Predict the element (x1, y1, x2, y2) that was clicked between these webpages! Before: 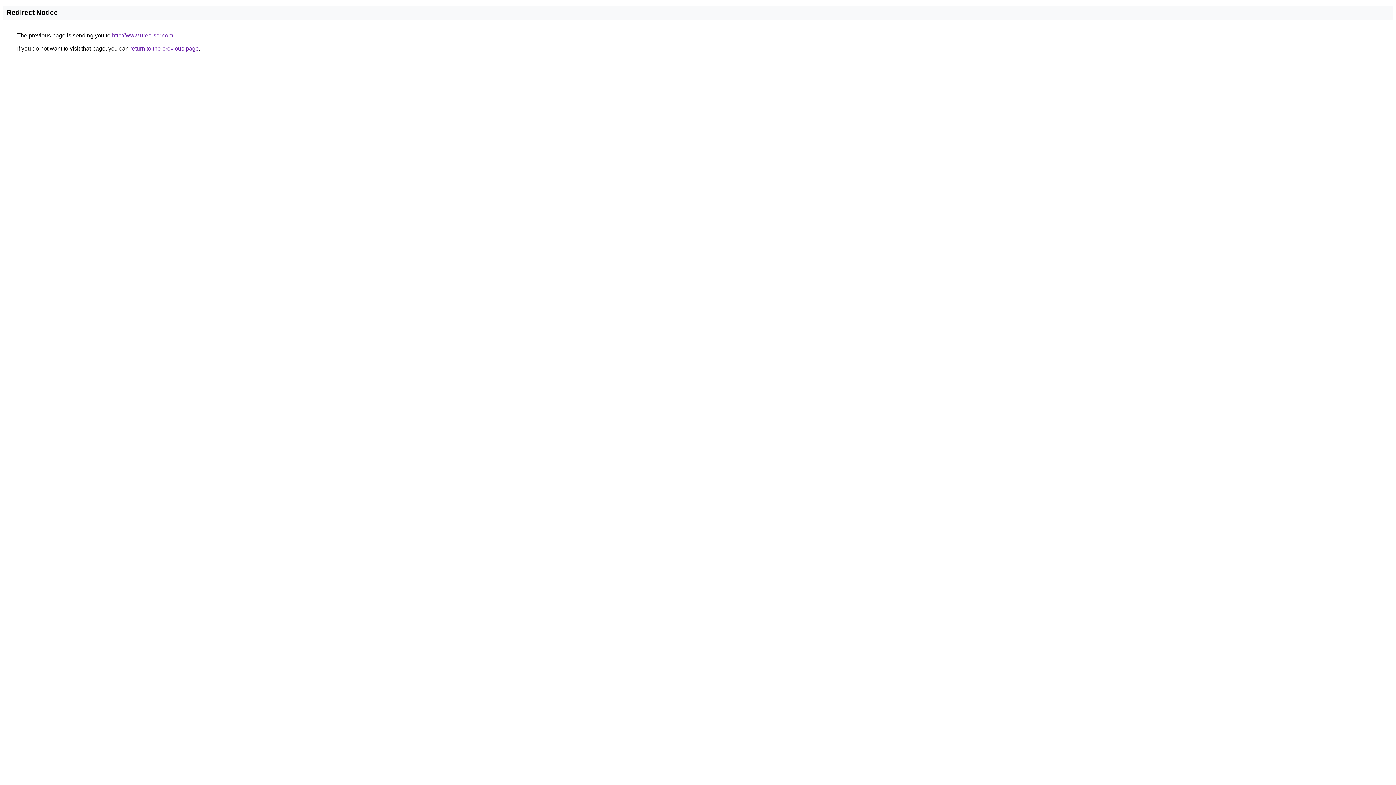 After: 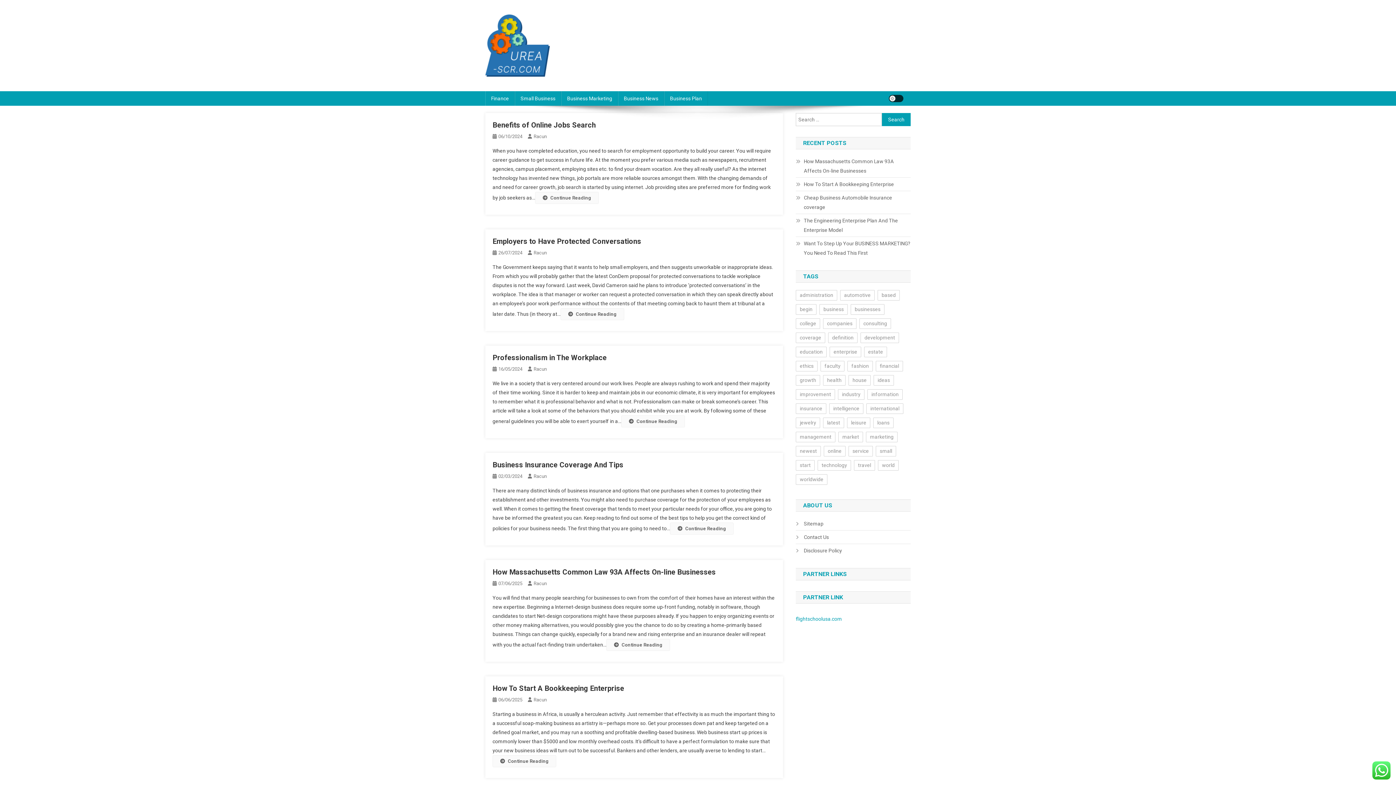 Action: bbox: (112, 32, 173, 38) label: http://www.urea-scr.com